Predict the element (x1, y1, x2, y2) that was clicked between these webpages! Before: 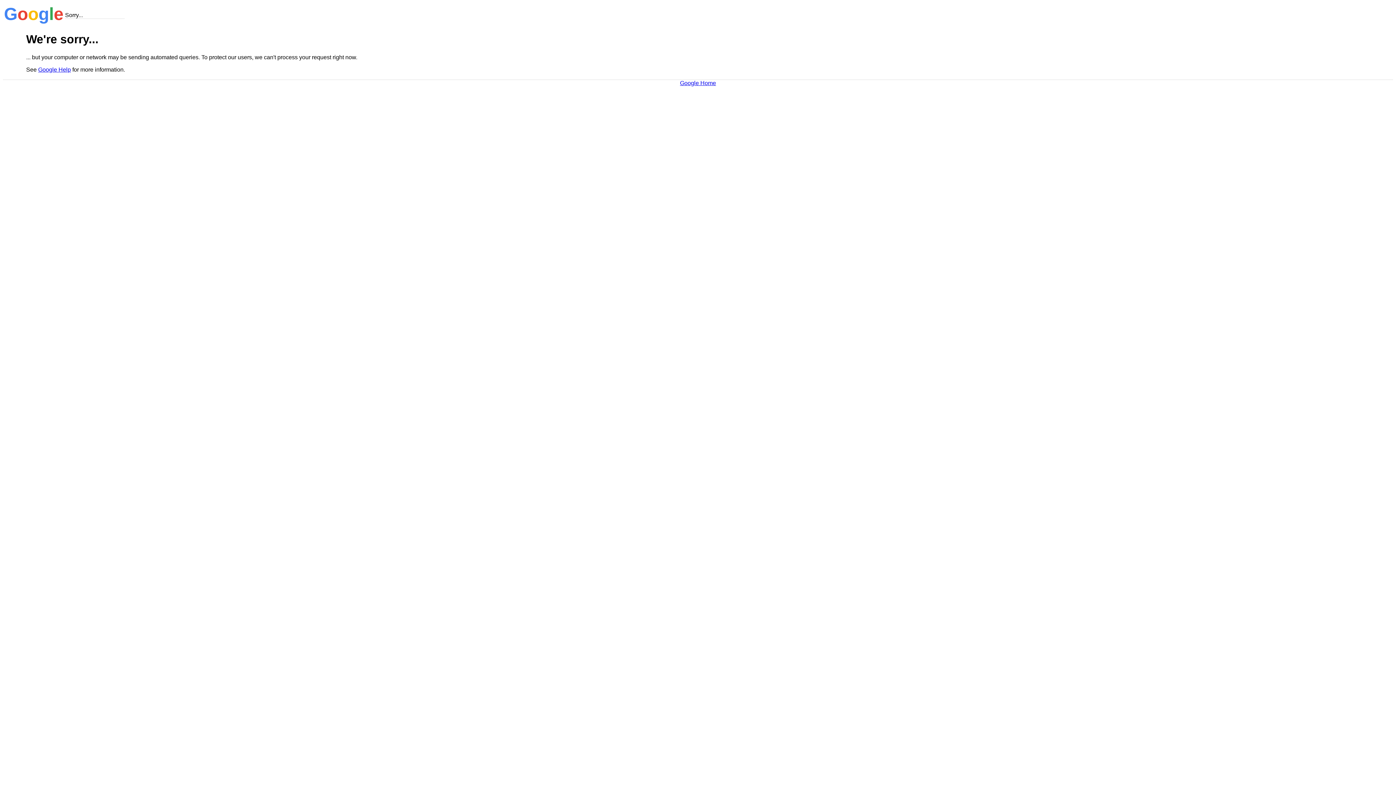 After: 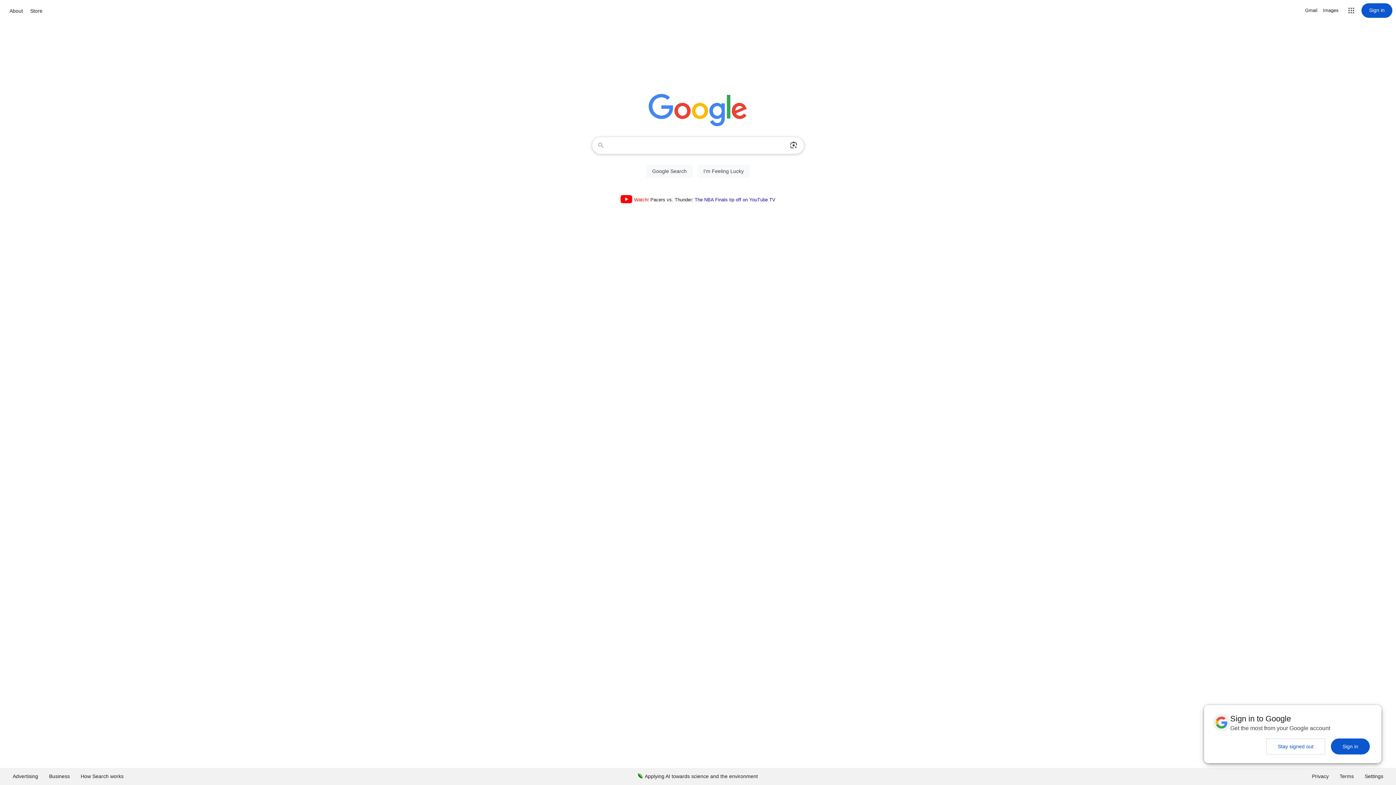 Action: label: Google Home bbox: (680, 79, 716, 86)